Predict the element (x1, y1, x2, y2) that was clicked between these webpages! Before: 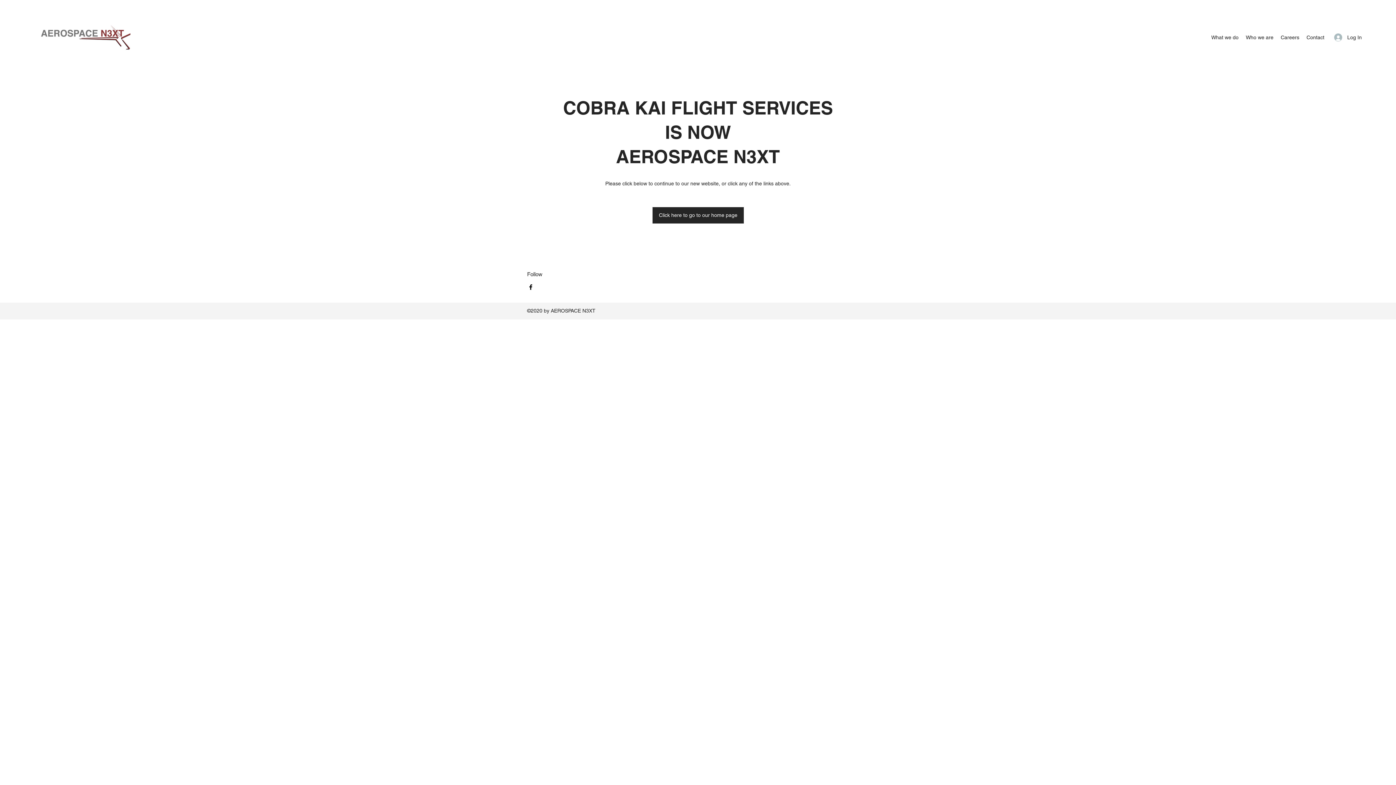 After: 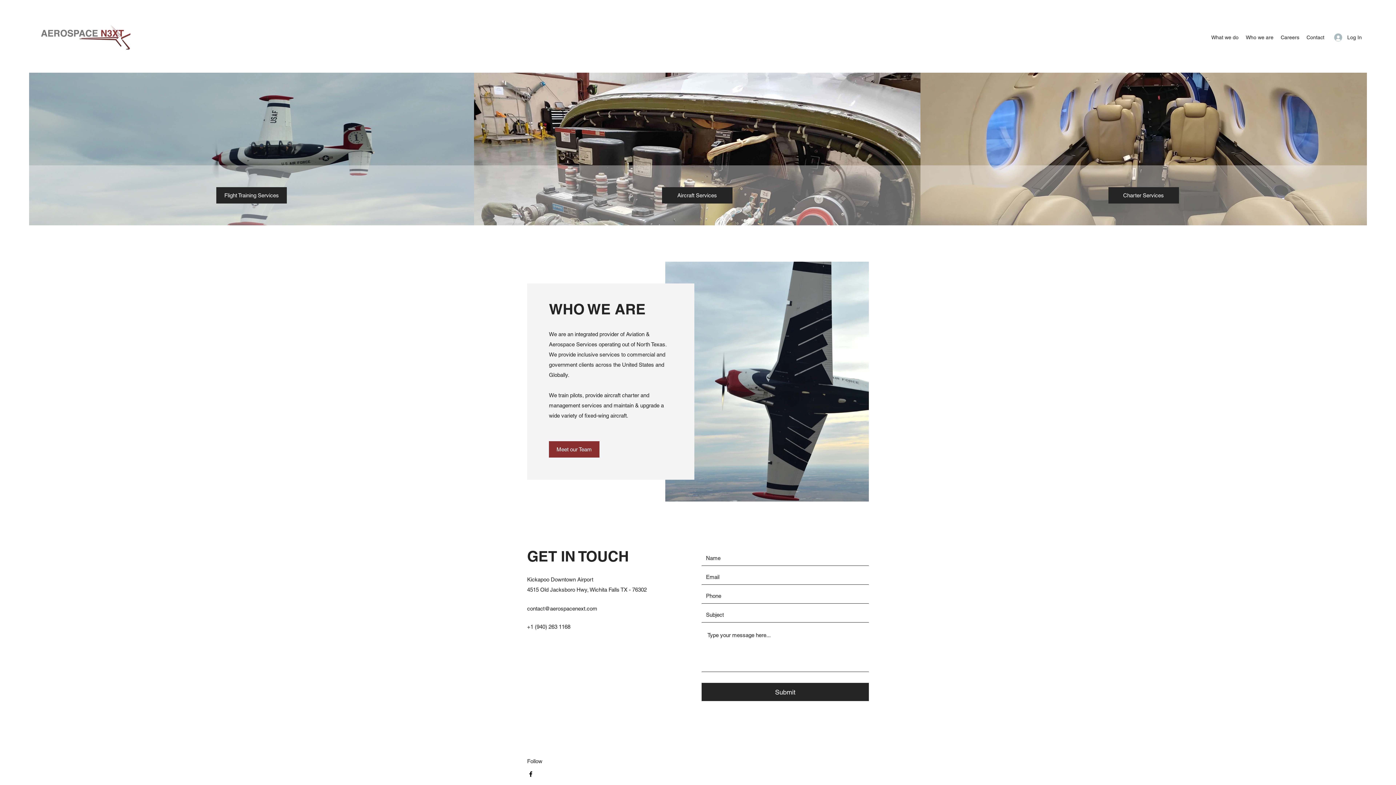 Action: label: Contact bbox: (1303, 32, 1328, 42)